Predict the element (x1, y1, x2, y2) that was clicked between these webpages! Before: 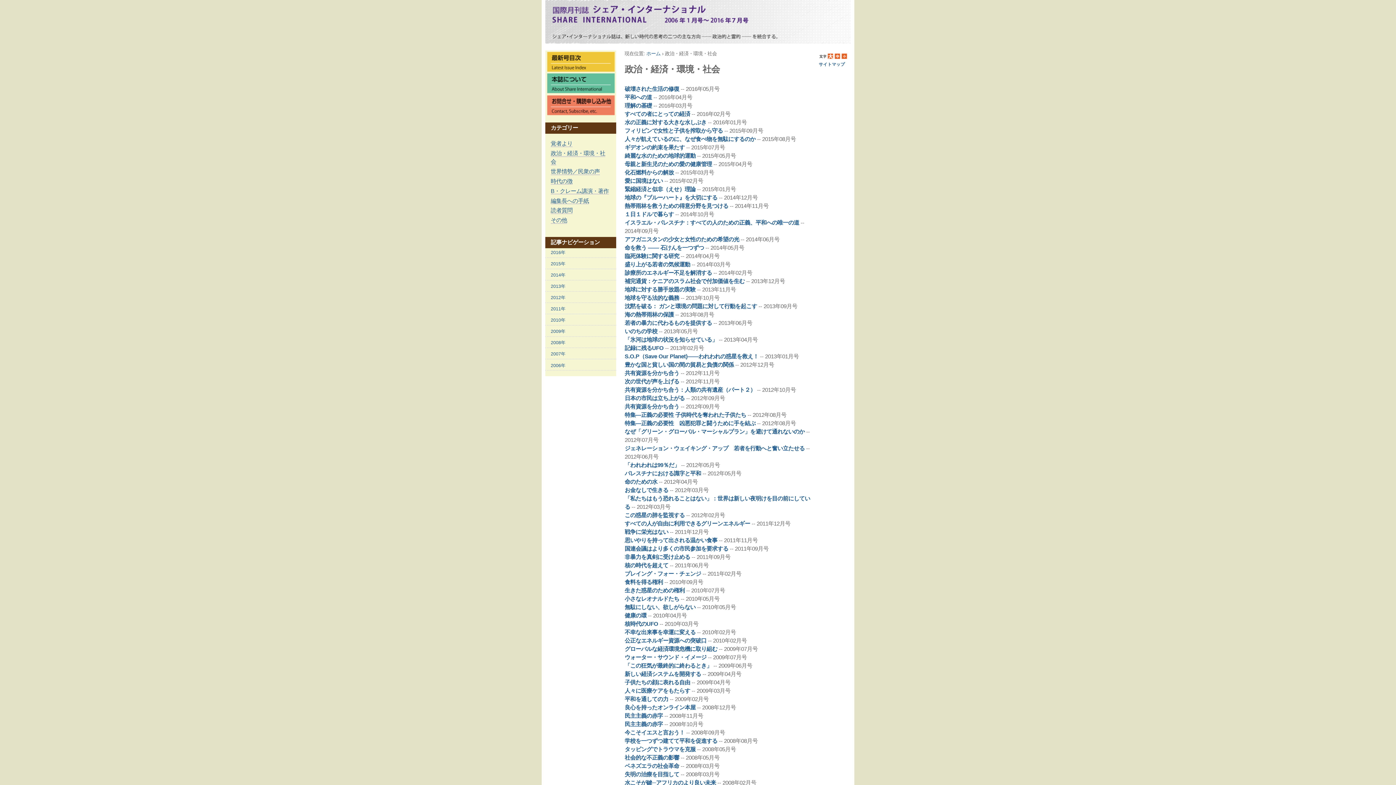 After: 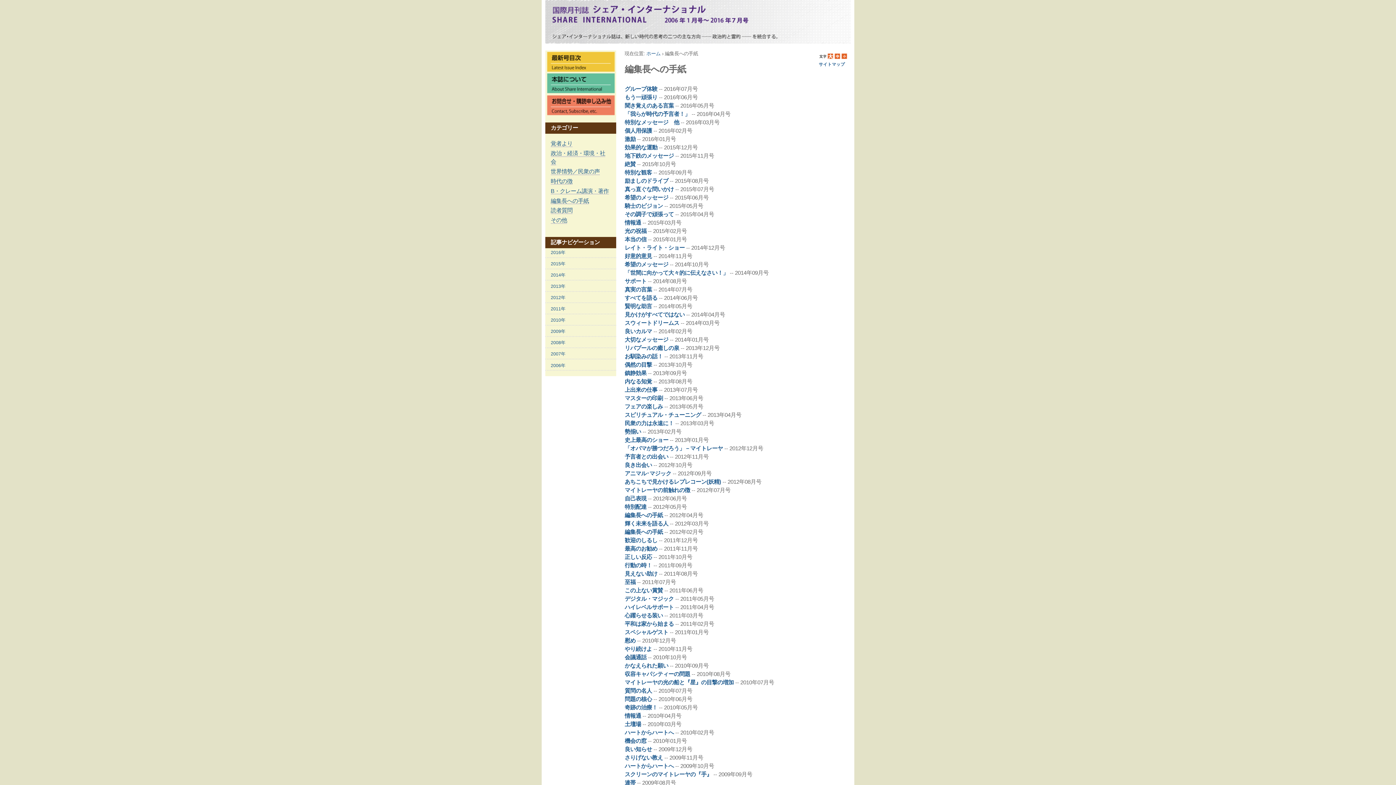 Action: bbox: (550, 197, 589, 204) label: 編集長への手紙